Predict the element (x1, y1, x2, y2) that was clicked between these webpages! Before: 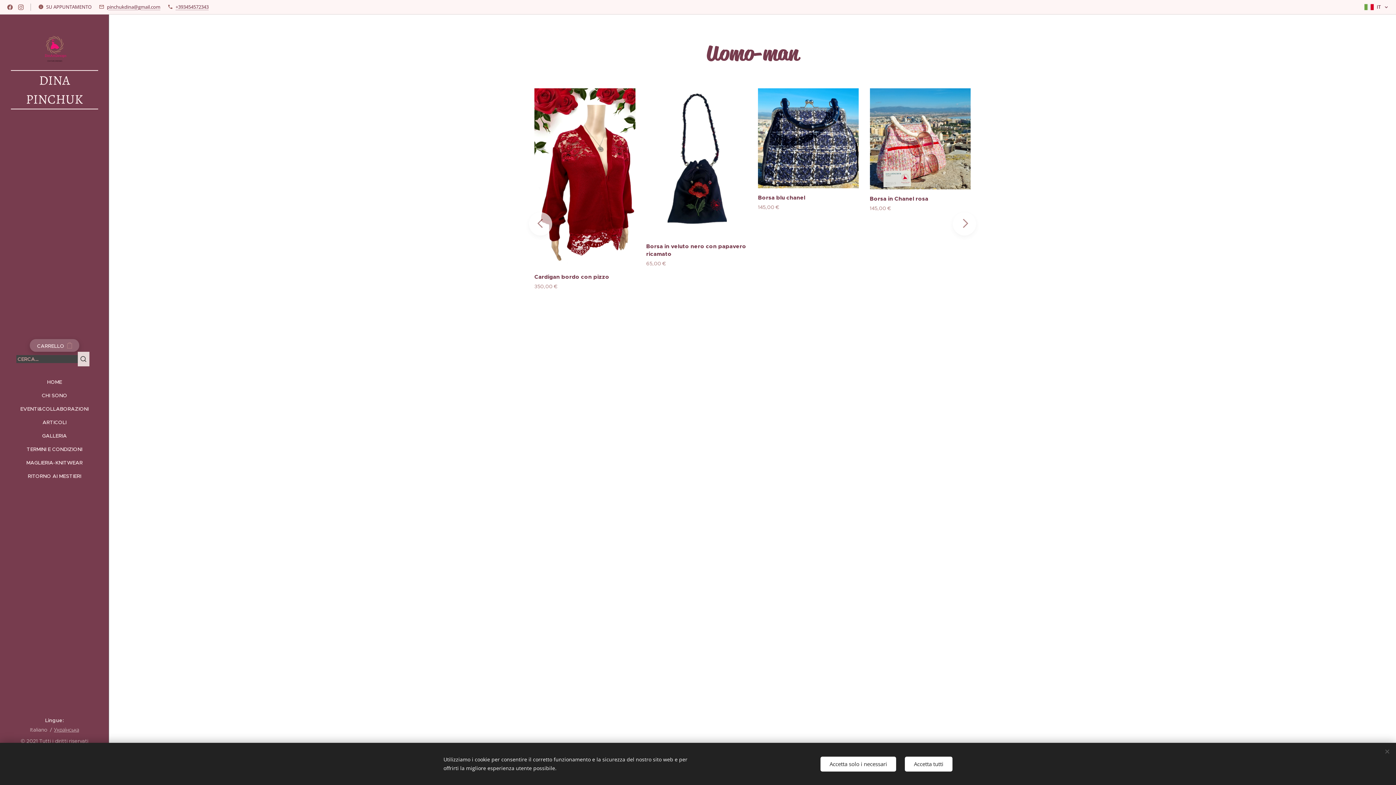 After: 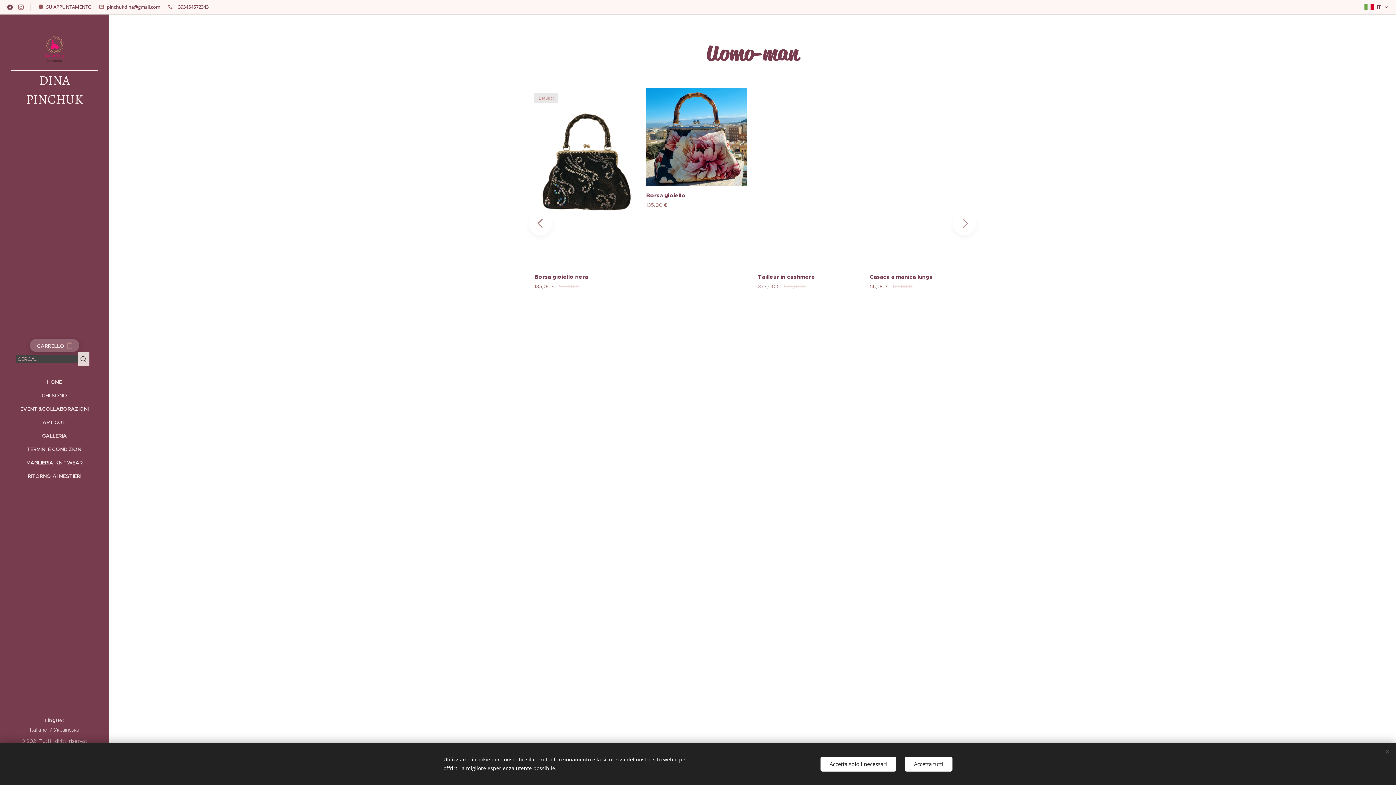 Action: bbox: (5, 1, 14, 13)